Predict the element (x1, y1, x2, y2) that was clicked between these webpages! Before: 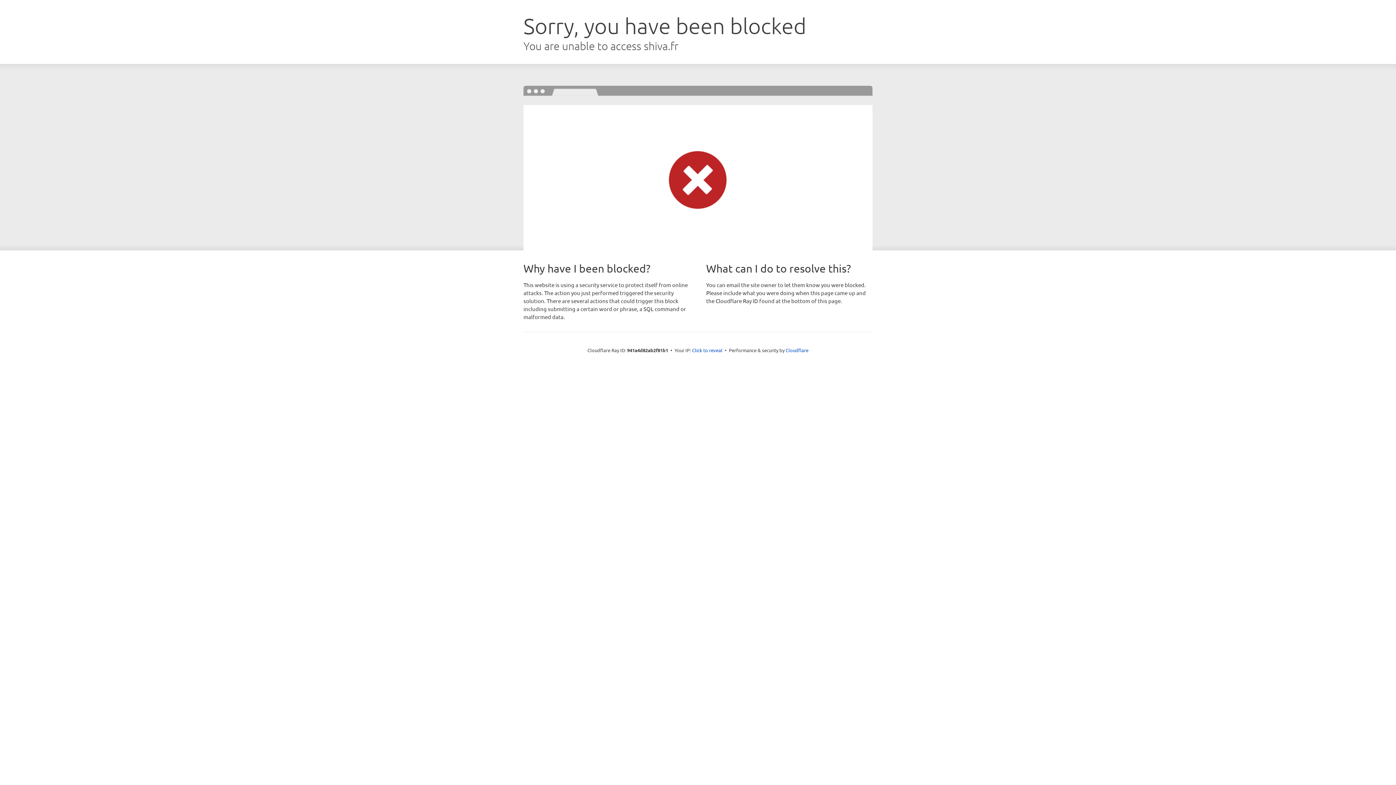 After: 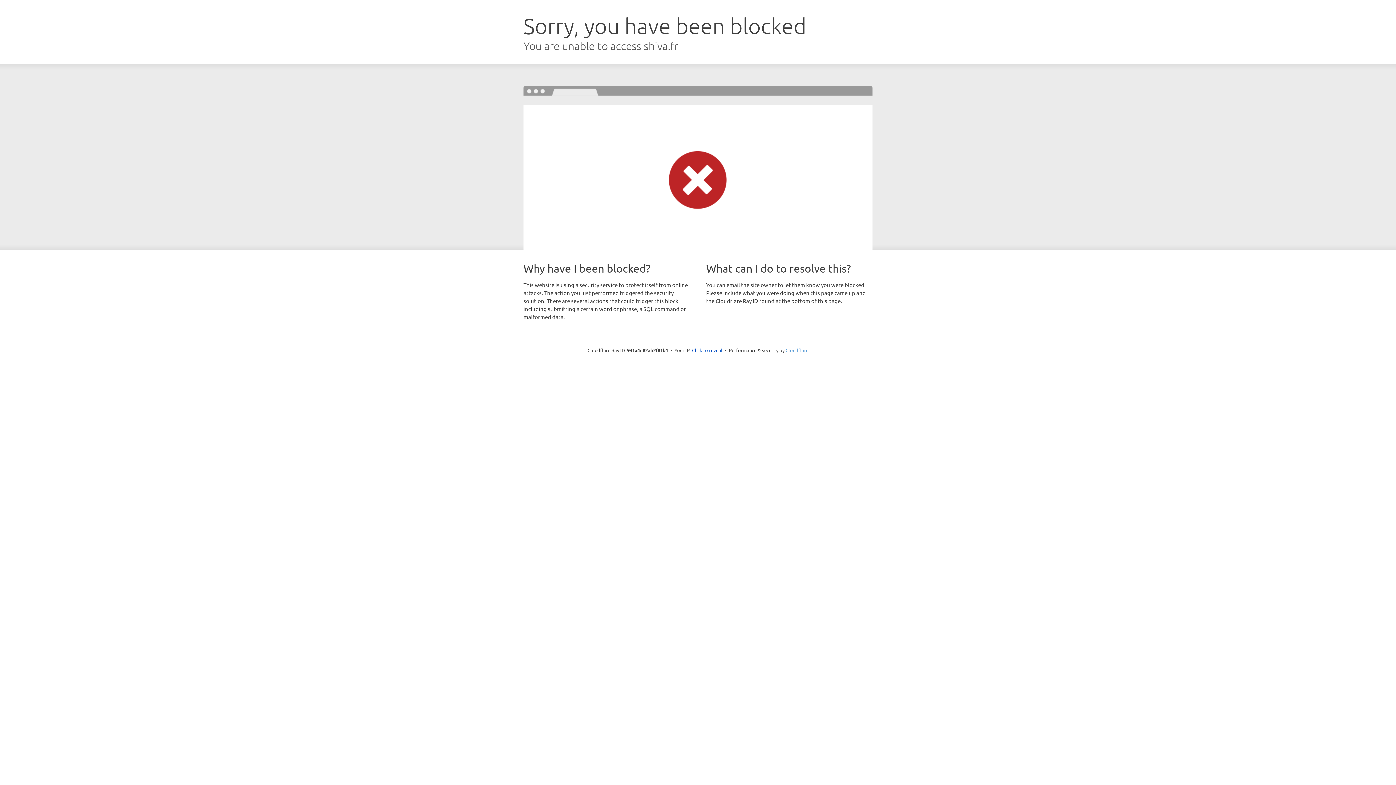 Action: label: Cloudflare bbox: (785, 347, 808, 353)